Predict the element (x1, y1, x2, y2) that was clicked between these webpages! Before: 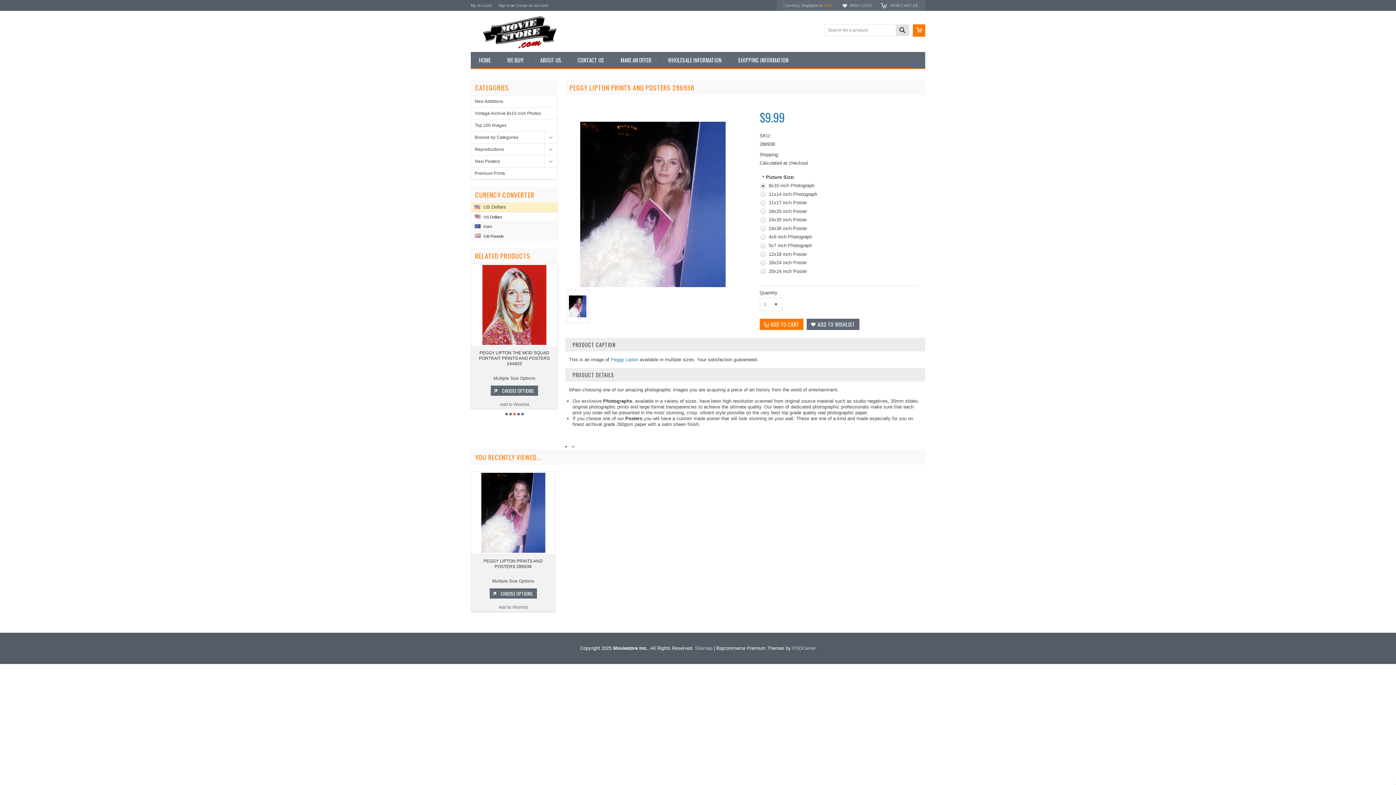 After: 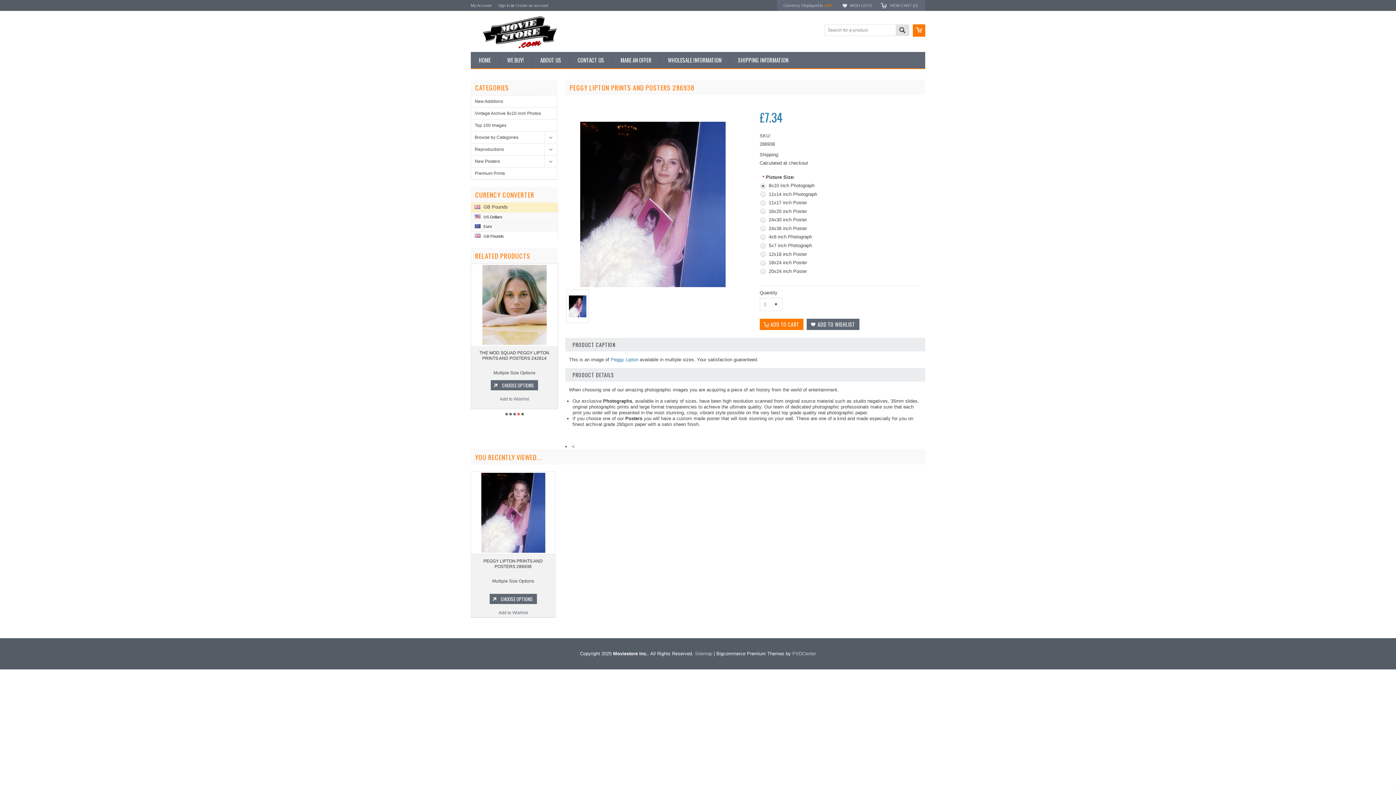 Action: label:  GB Pounds bbox: (471, 231, 557, 241)